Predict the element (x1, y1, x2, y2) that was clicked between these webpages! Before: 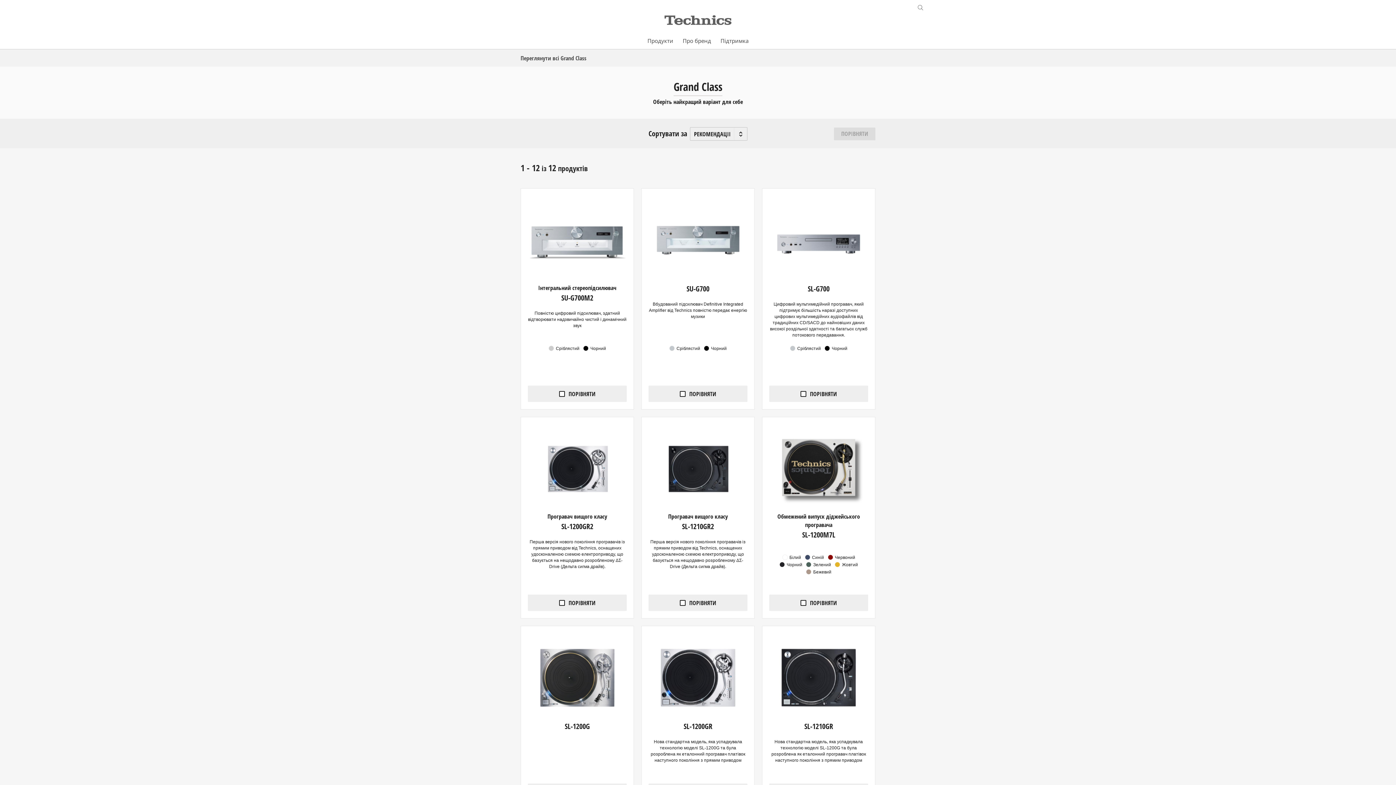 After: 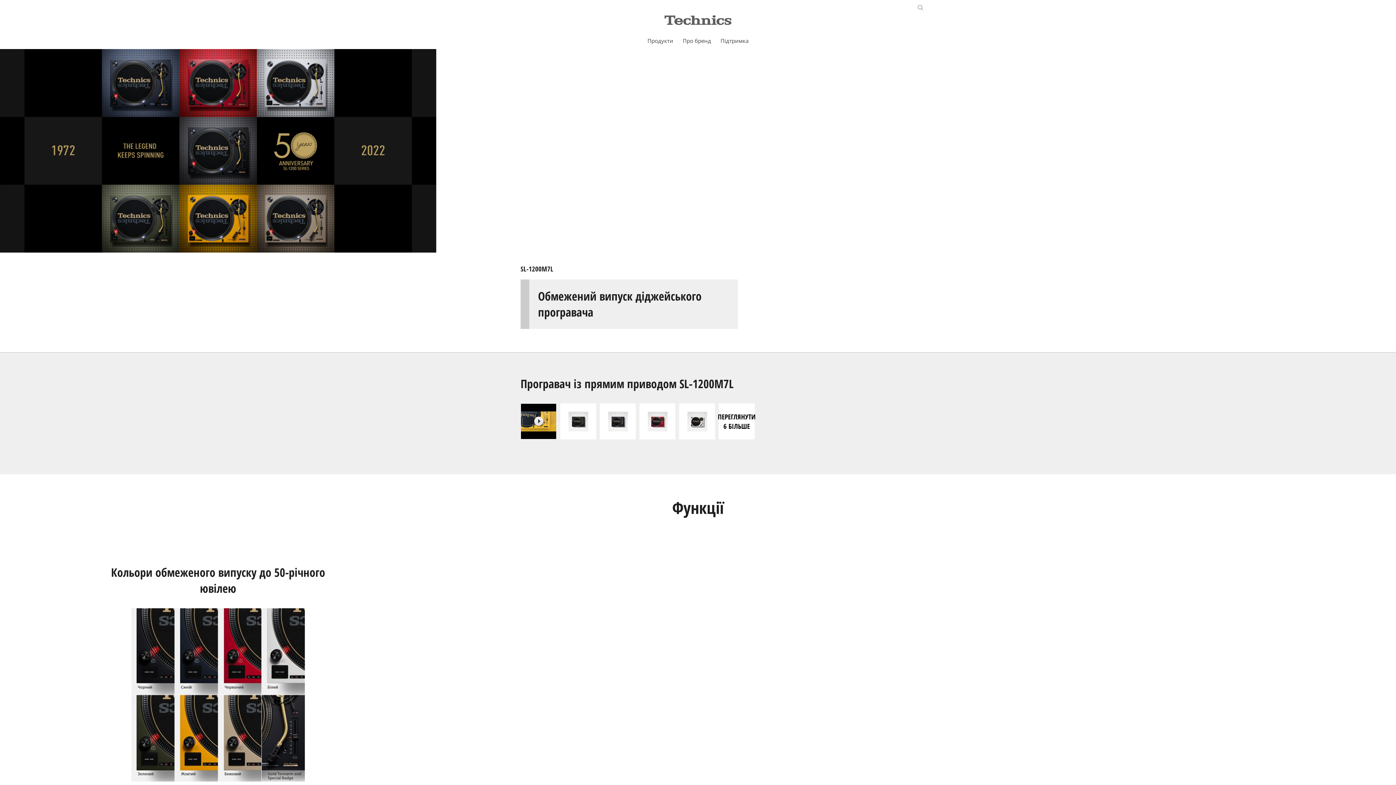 Action: bbox: (762, 428, 875, 591) label: Обмежений випуск діджейського програвача
SL-1200M7L

Білий
 
Синій
 
Червоний
 
Чорний
 
Зелений
 
Жовтий
 
Бежевий